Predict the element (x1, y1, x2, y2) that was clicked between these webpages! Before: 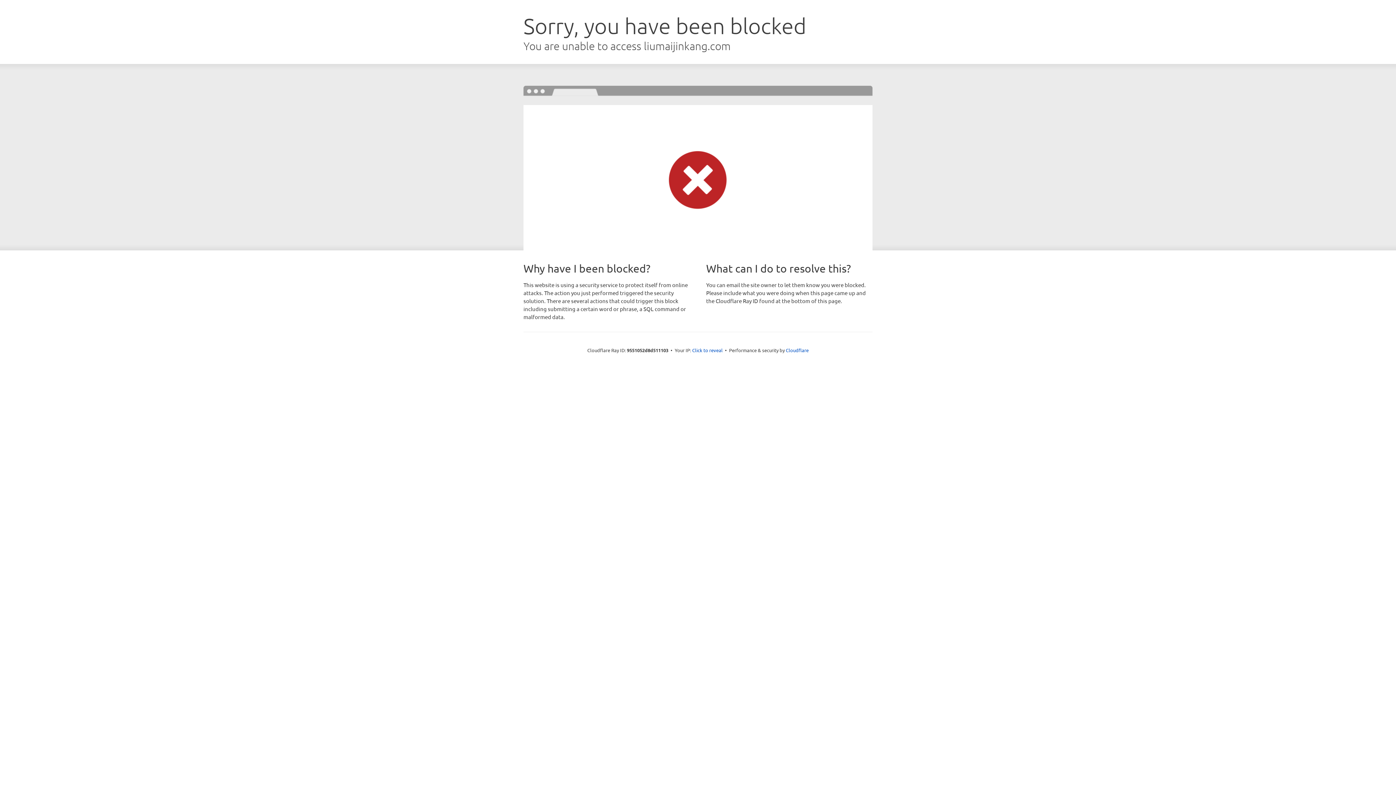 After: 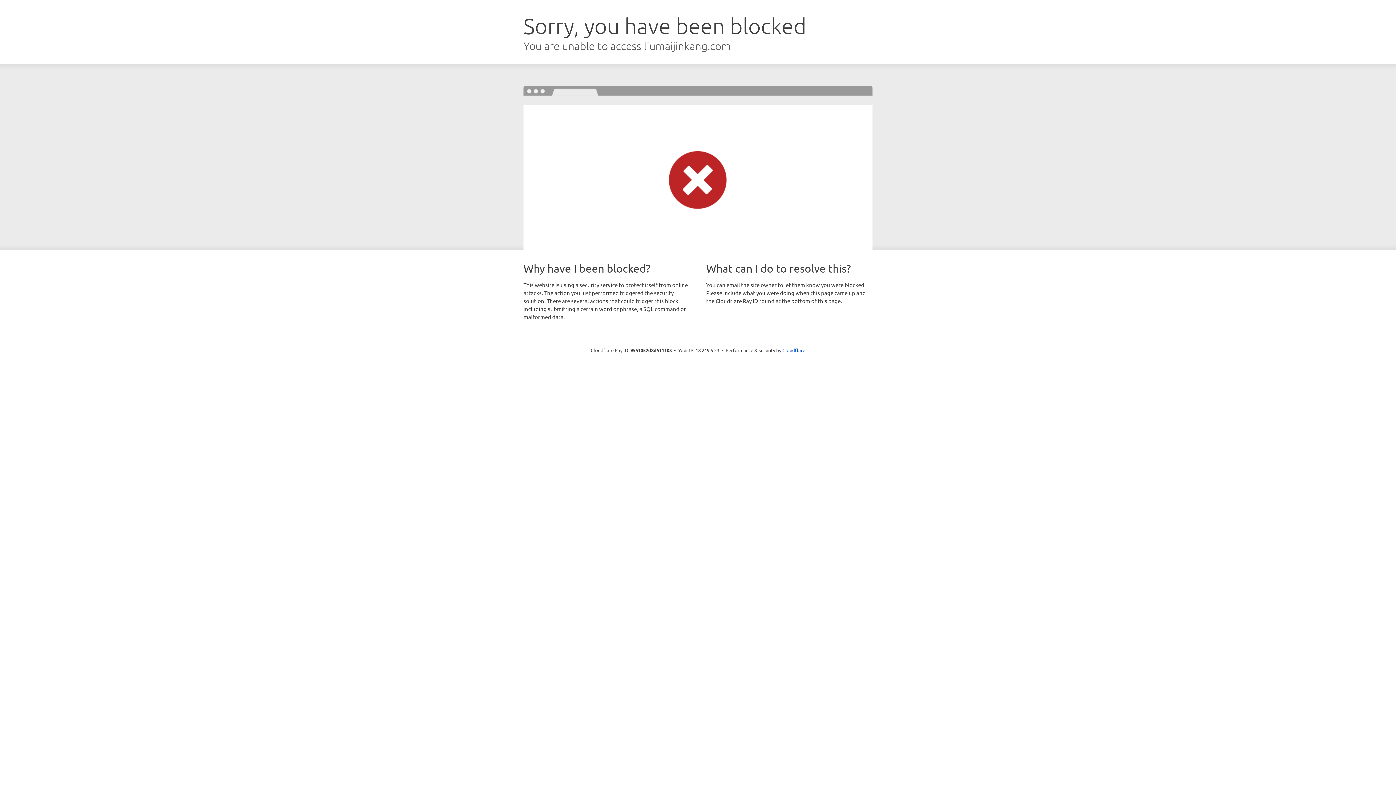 Action: label: Click to reveal bbox: (692, 346, 722, 353)